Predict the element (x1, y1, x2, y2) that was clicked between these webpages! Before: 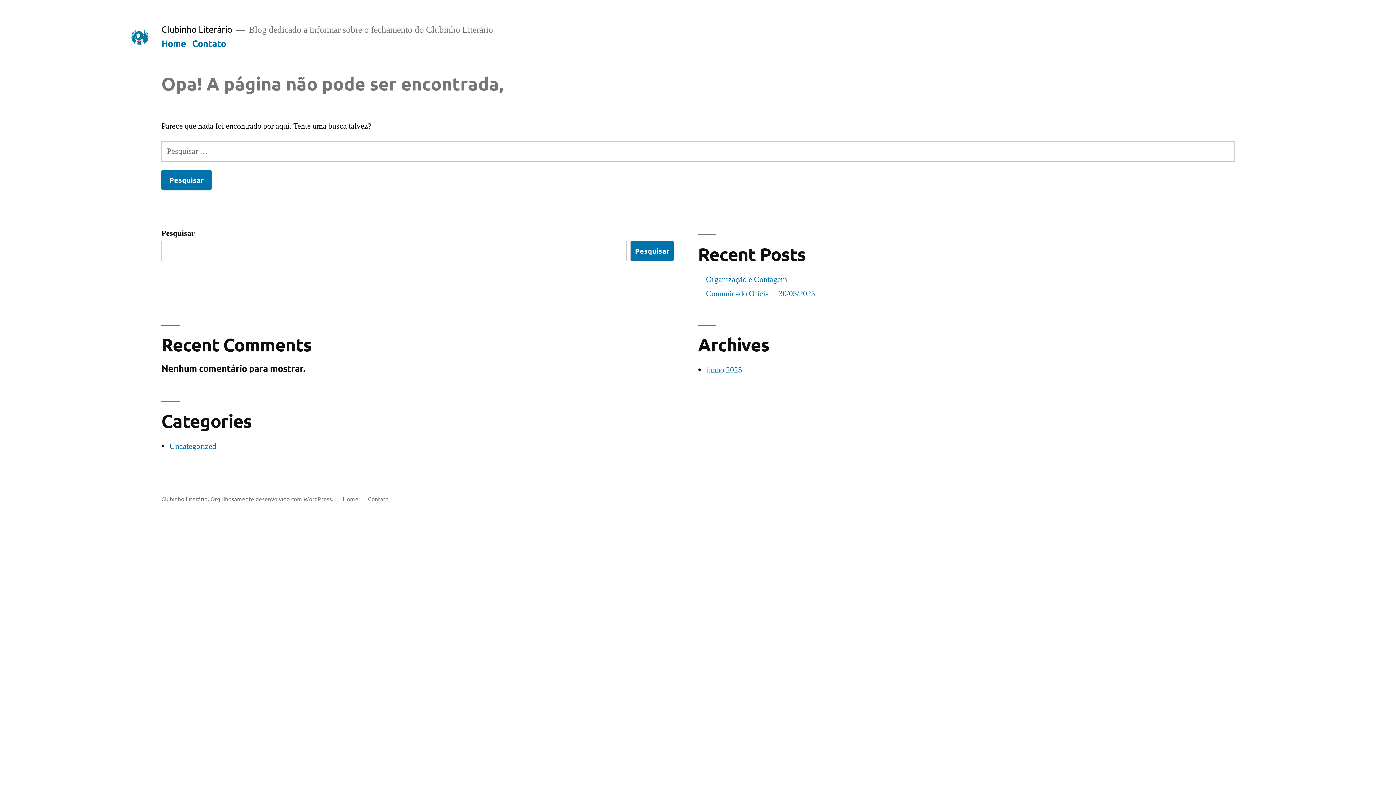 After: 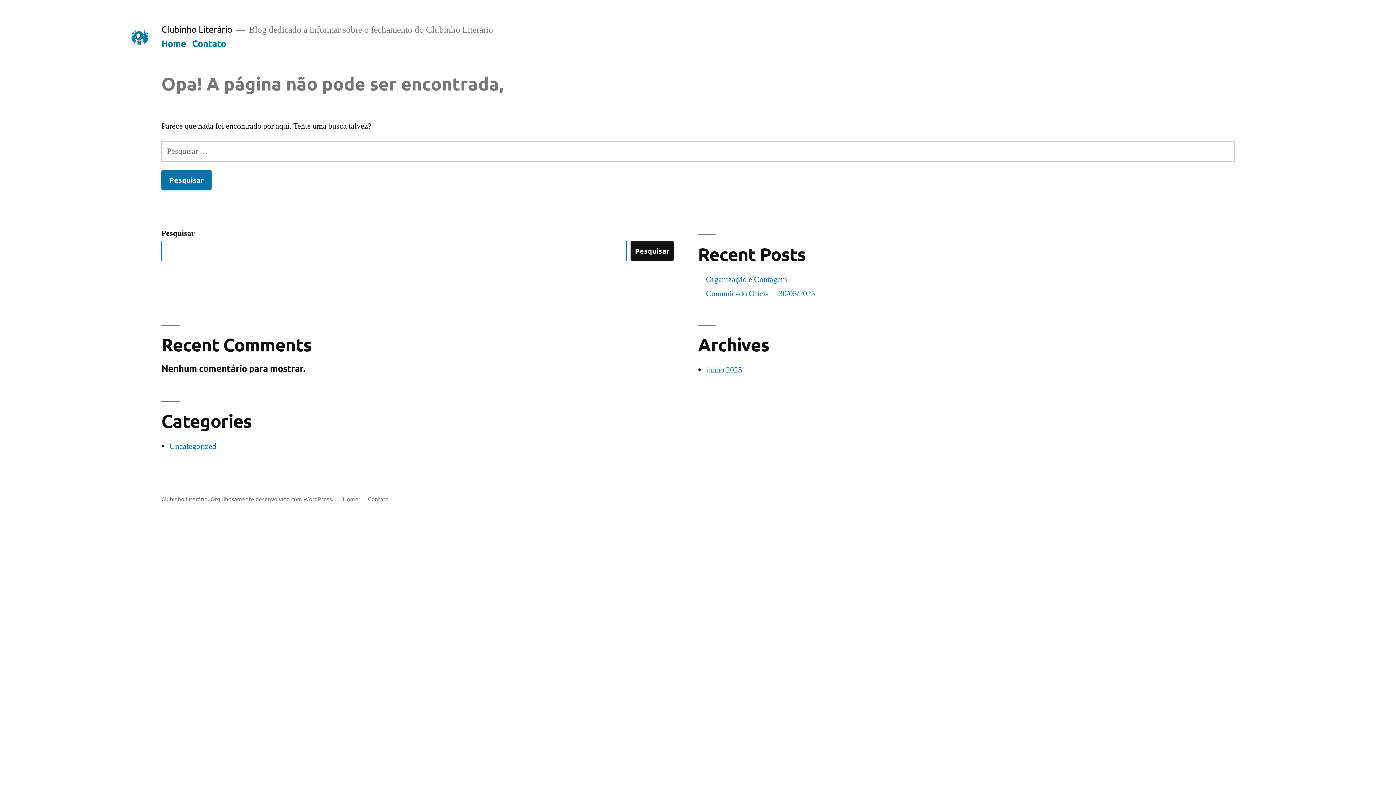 Action: bbox: (630, 240, 674, 261) label: Pesquisar